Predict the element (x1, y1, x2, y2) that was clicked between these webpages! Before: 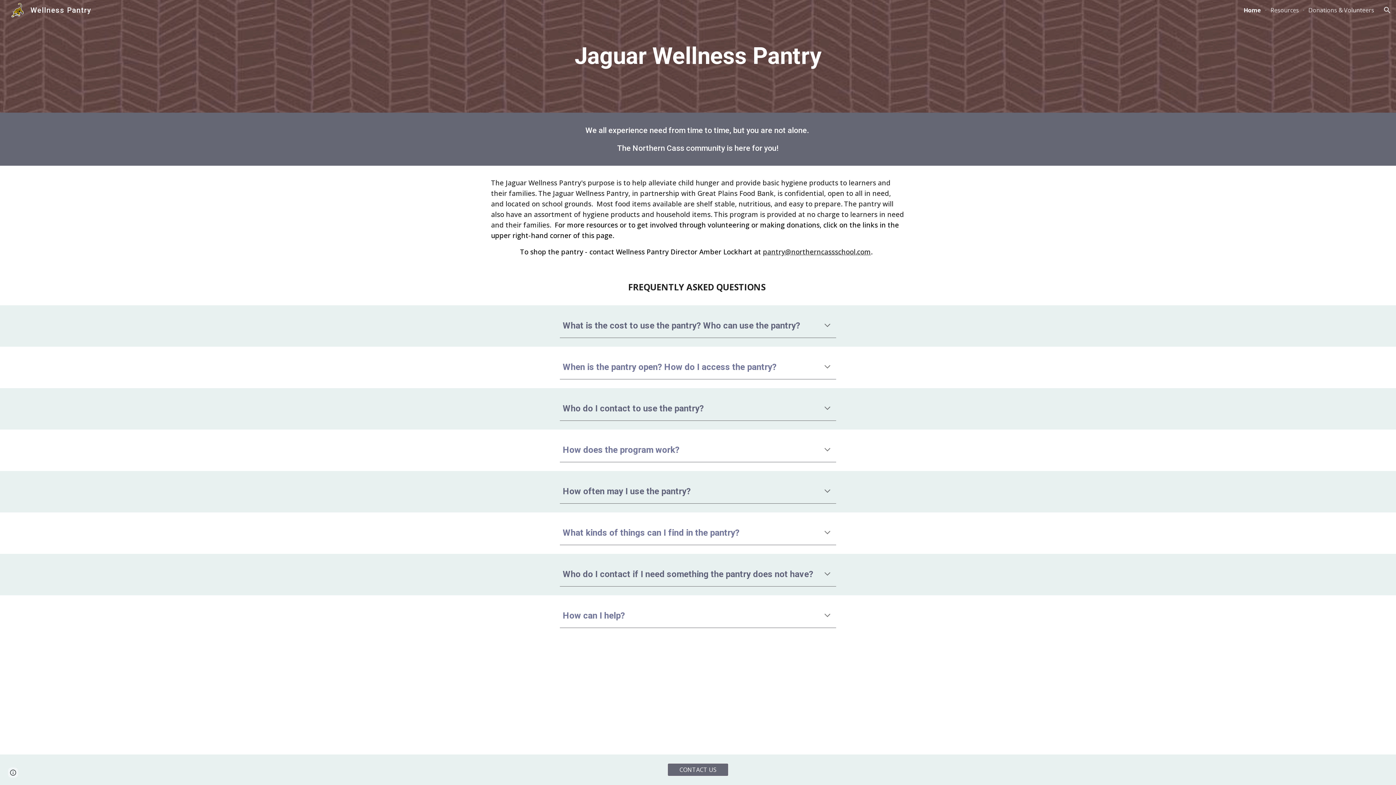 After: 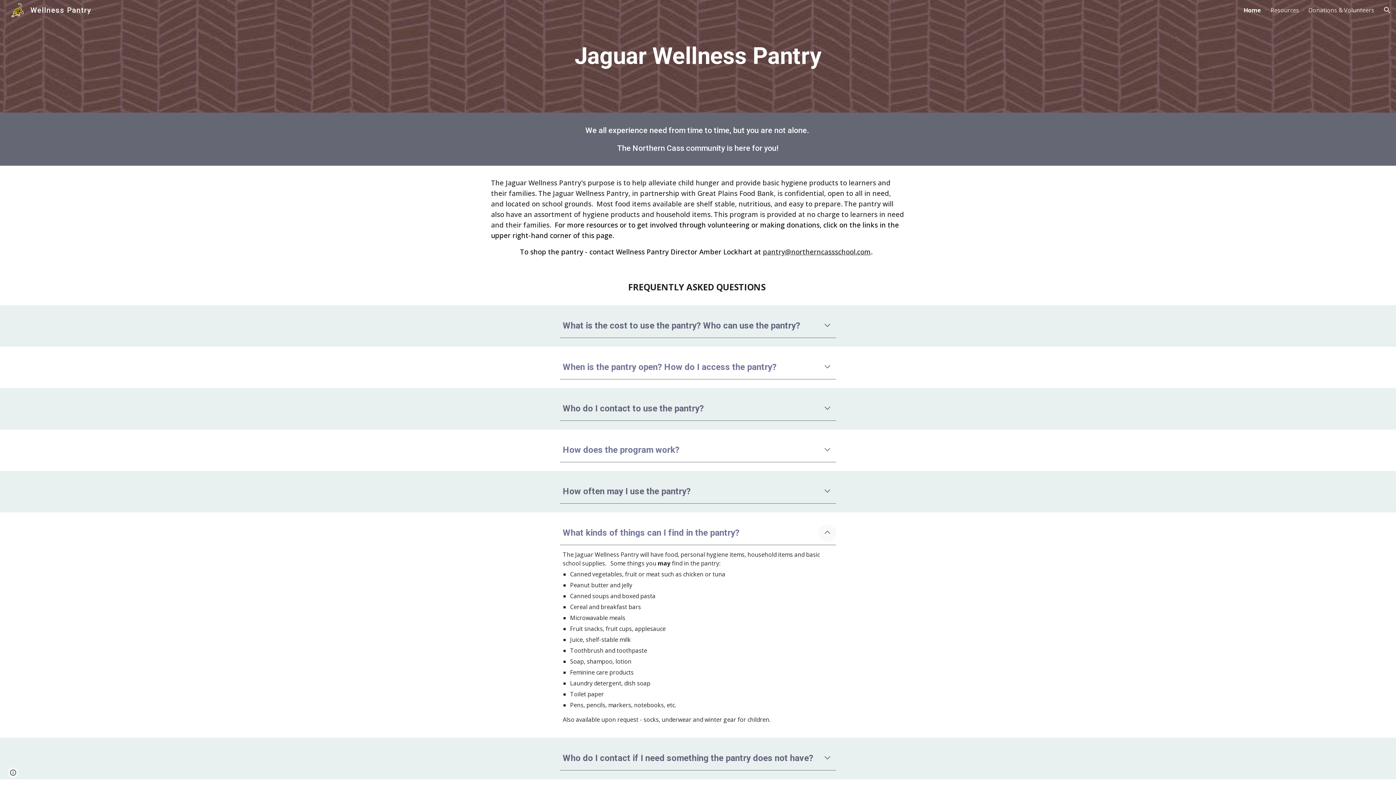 Action: bbox: (818, 524, 836, 542) label: Expand